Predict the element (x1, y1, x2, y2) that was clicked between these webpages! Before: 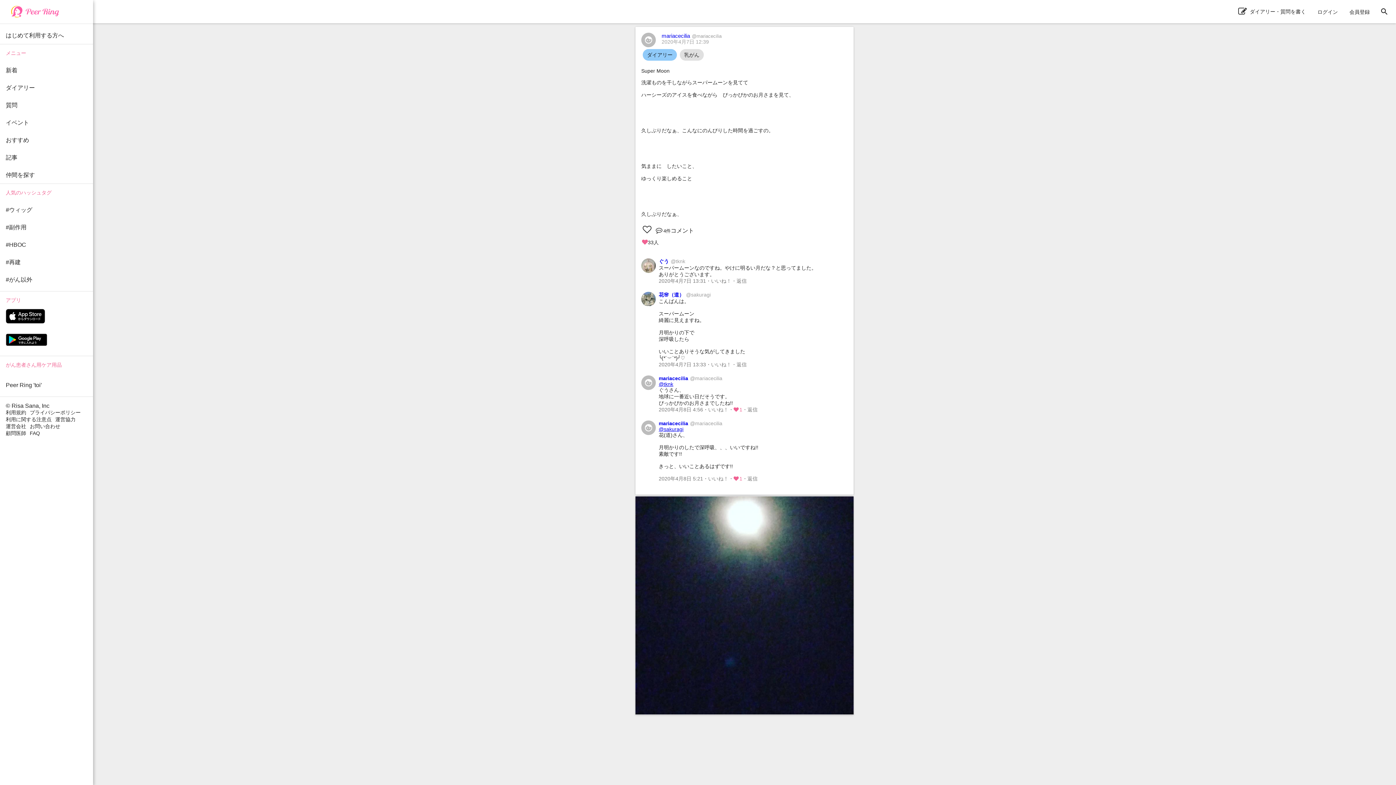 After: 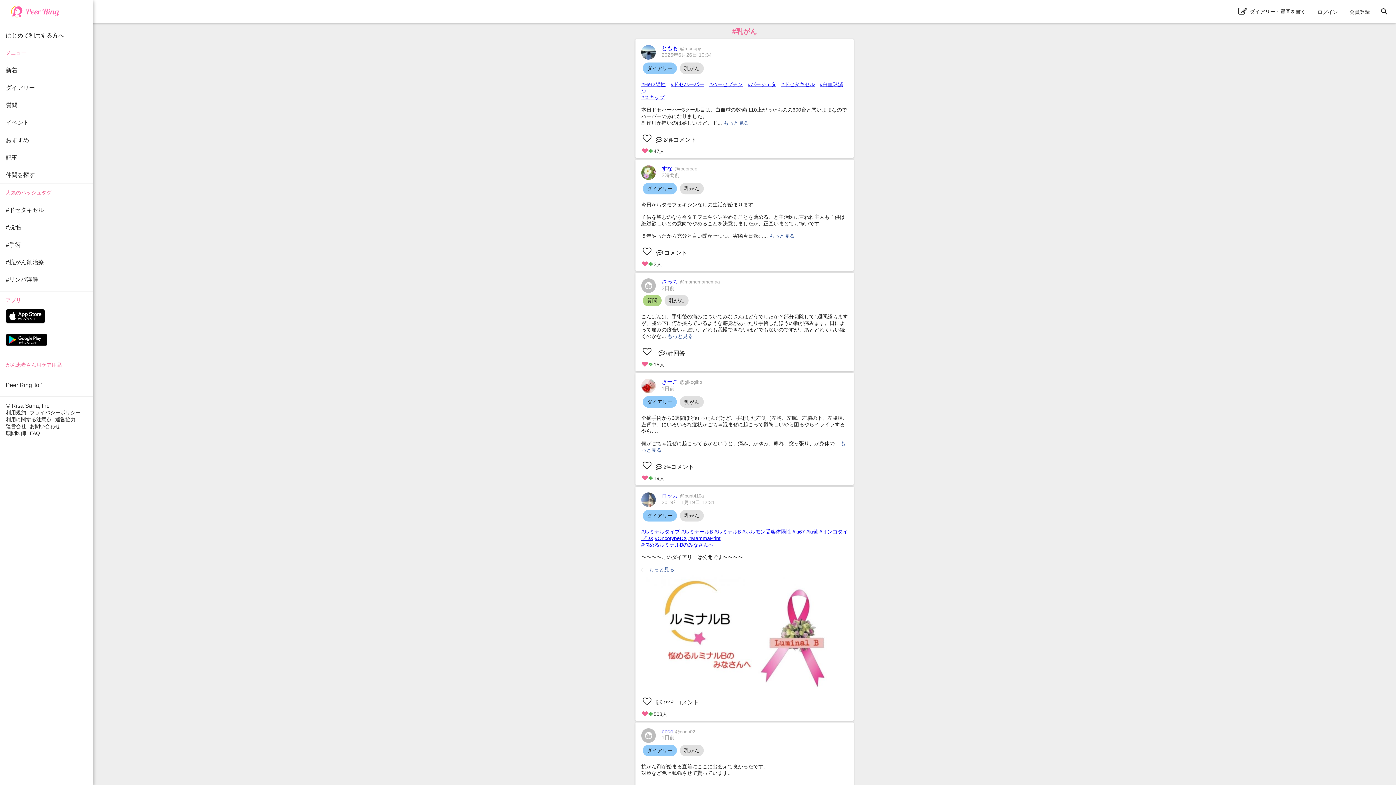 Action: bbox: (680, 49, 704, 60) label: 乳がん